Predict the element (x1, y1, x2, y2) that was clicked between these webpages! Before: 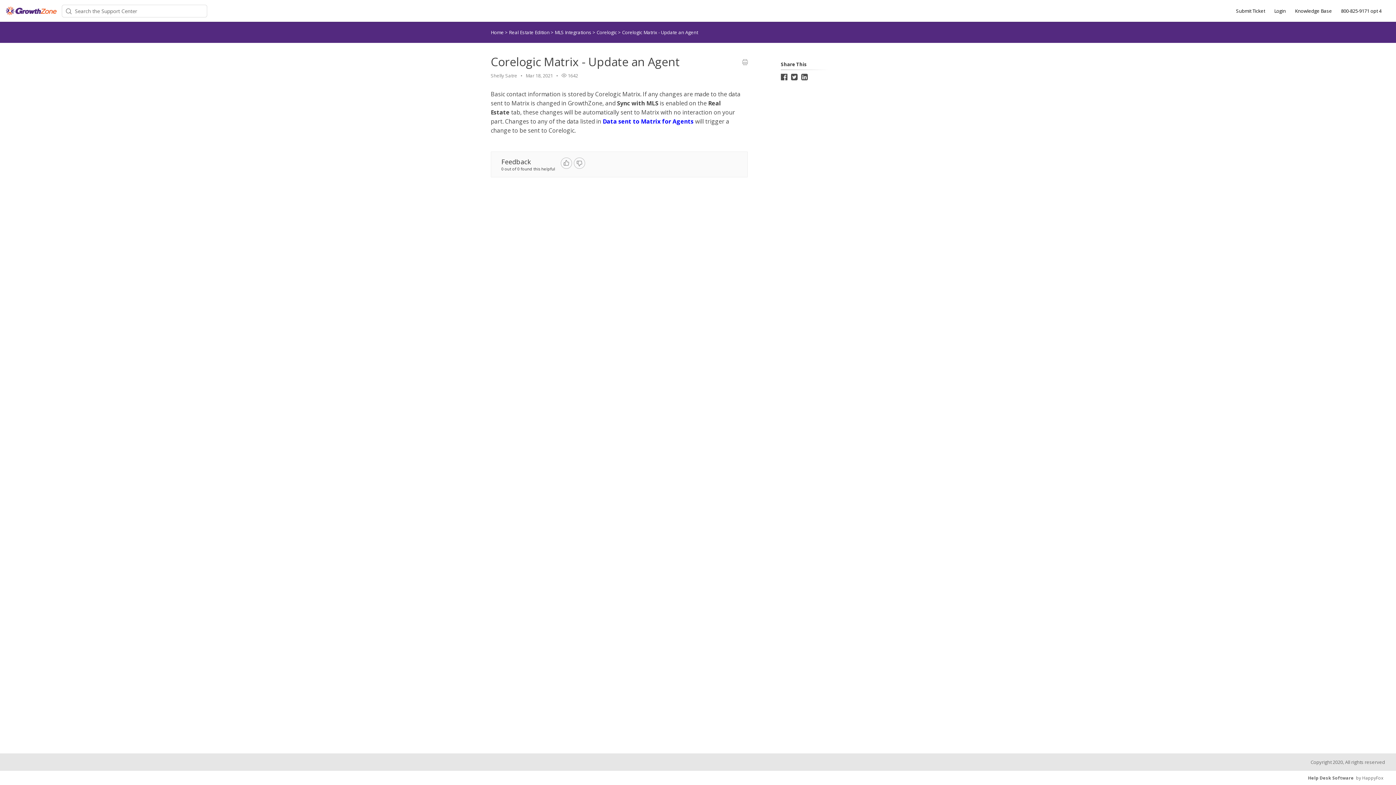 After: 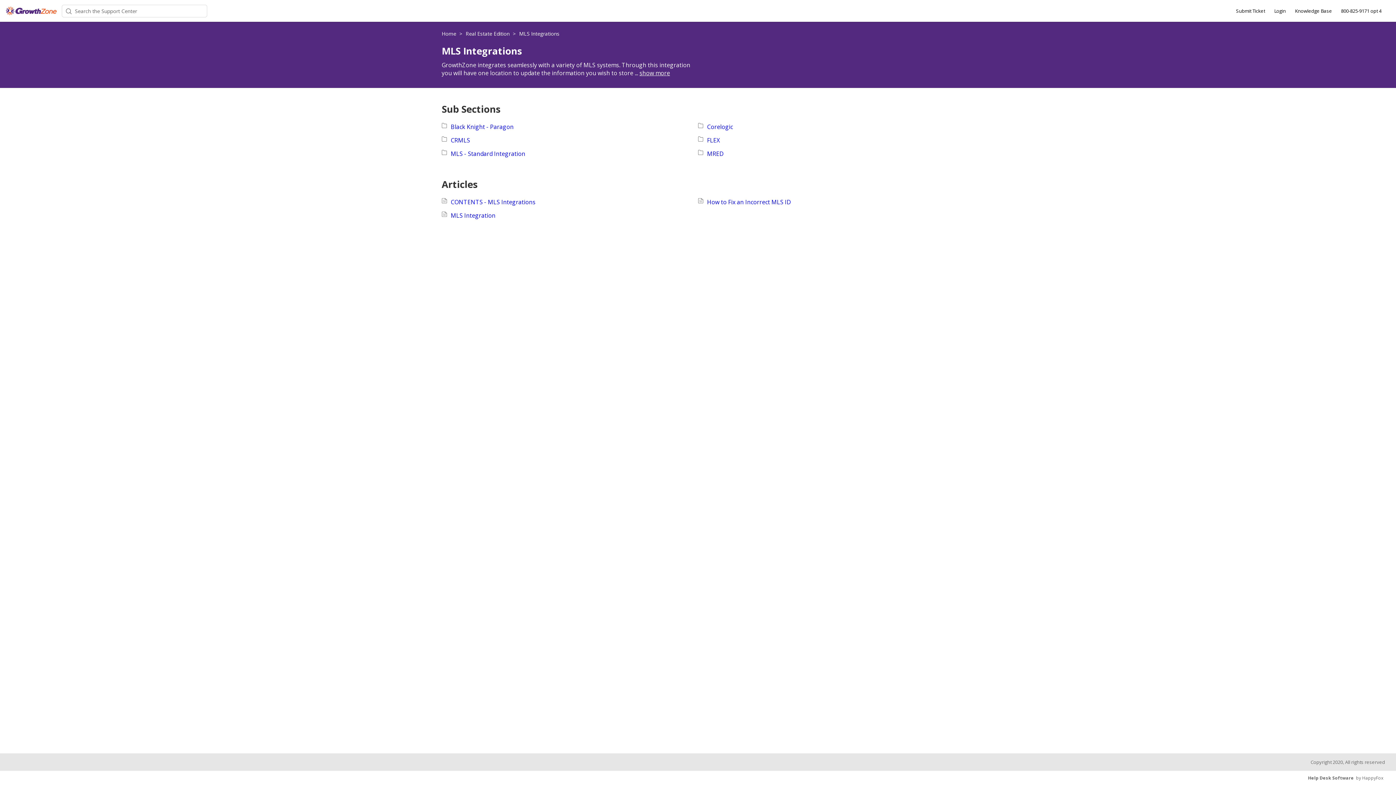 Action: label: MLS Integrations  bbox: (554, 29, 592, 35)